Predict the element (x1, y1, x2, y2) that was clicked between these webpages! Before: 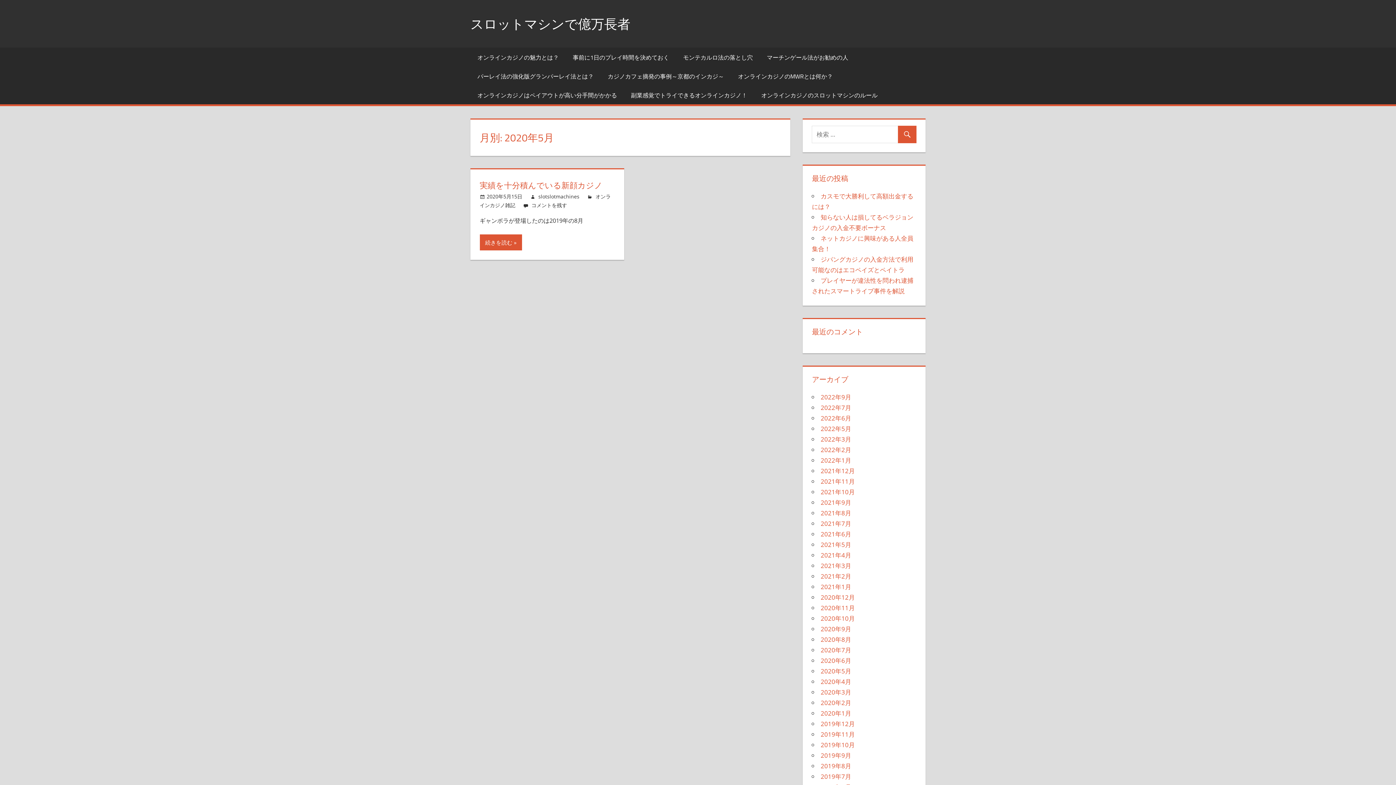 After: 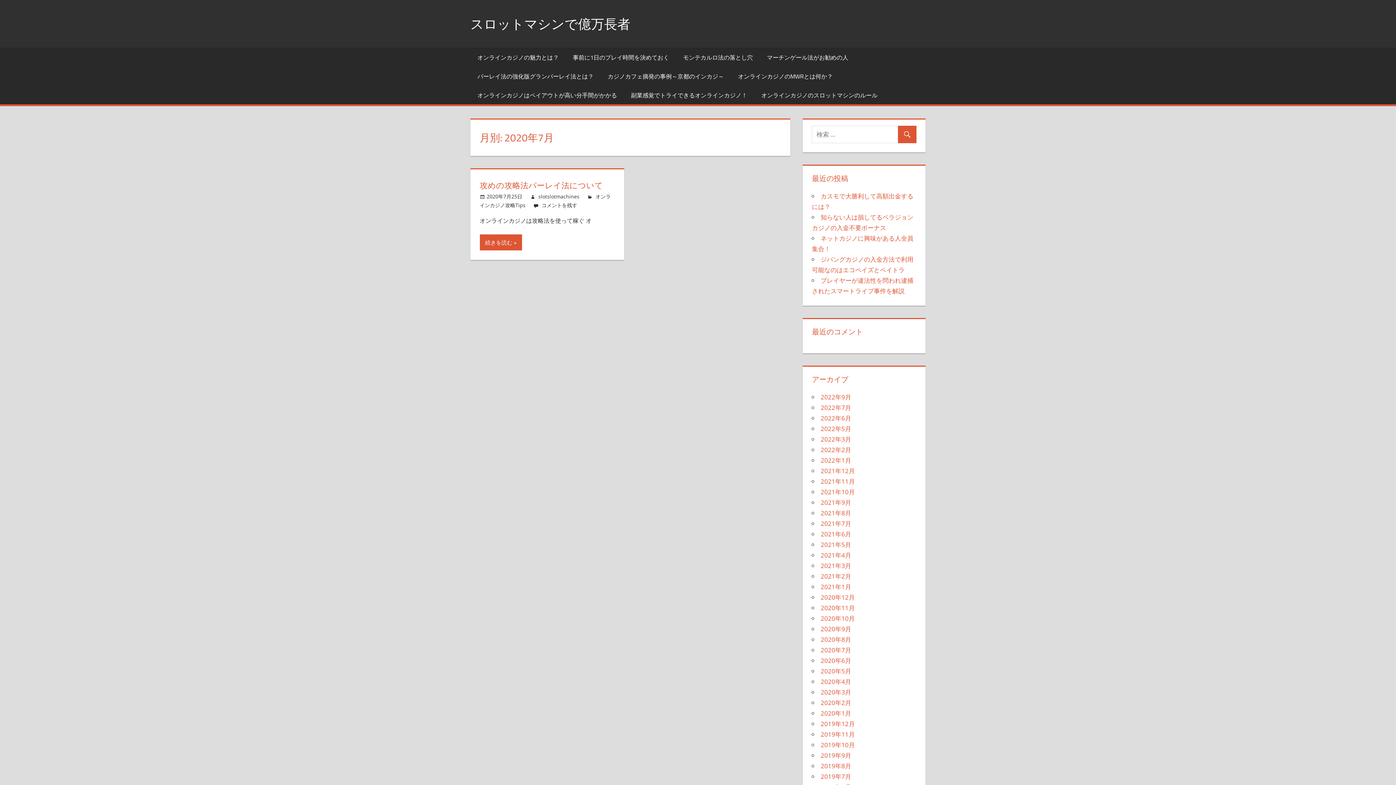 Action: label: 2020年7月 bbox: (820, 646, 851, 654)